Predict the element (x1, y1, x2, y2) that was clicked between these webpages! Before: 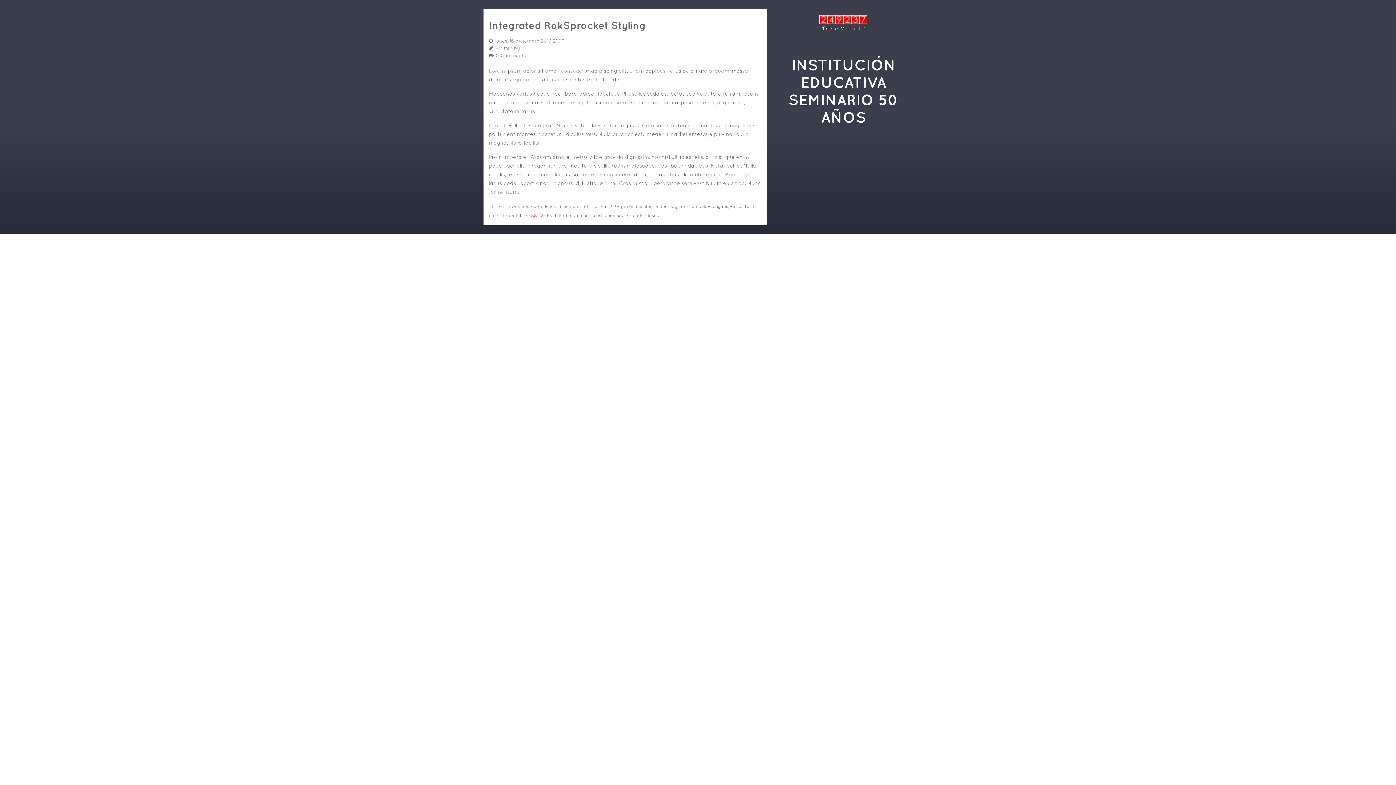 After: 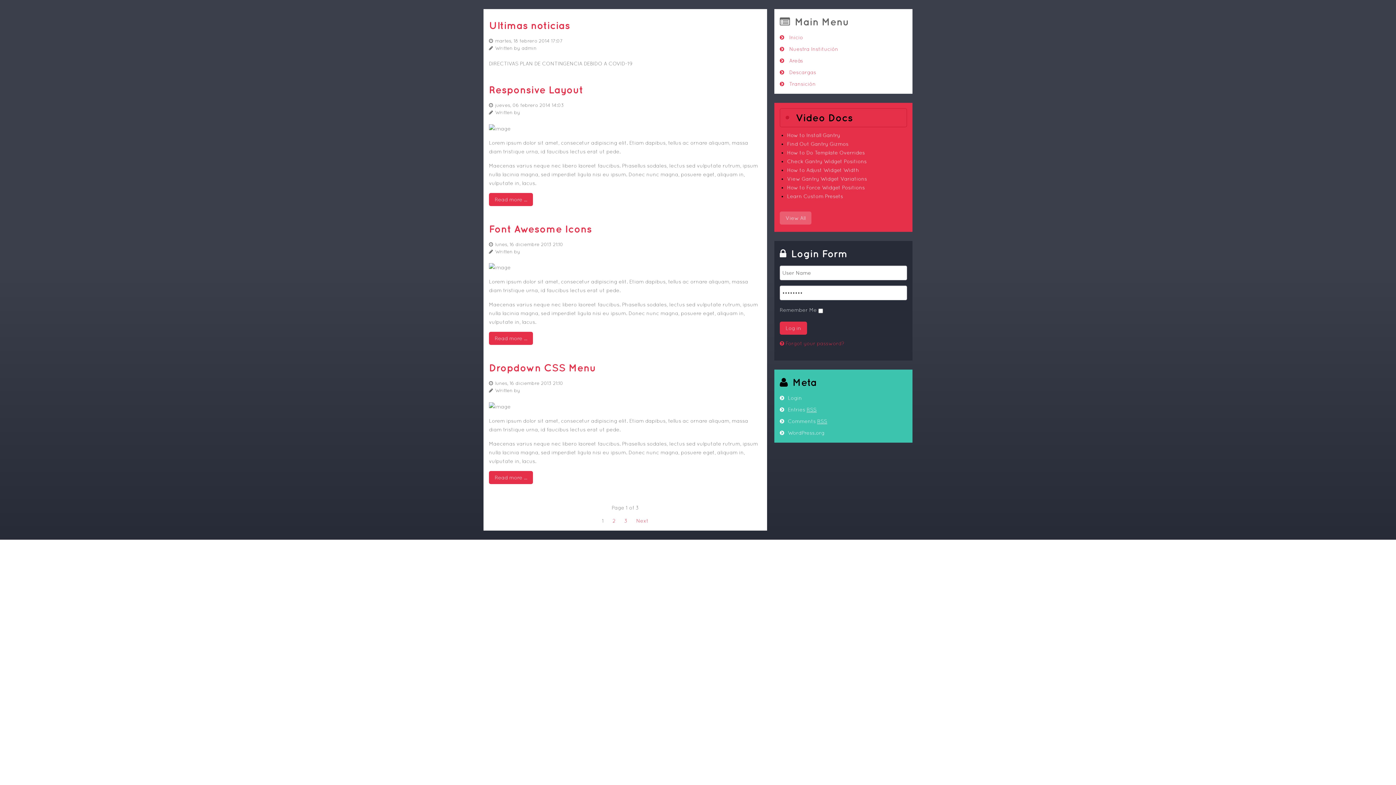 Action: label: Blog bbox: (668, 204, 677, 209)